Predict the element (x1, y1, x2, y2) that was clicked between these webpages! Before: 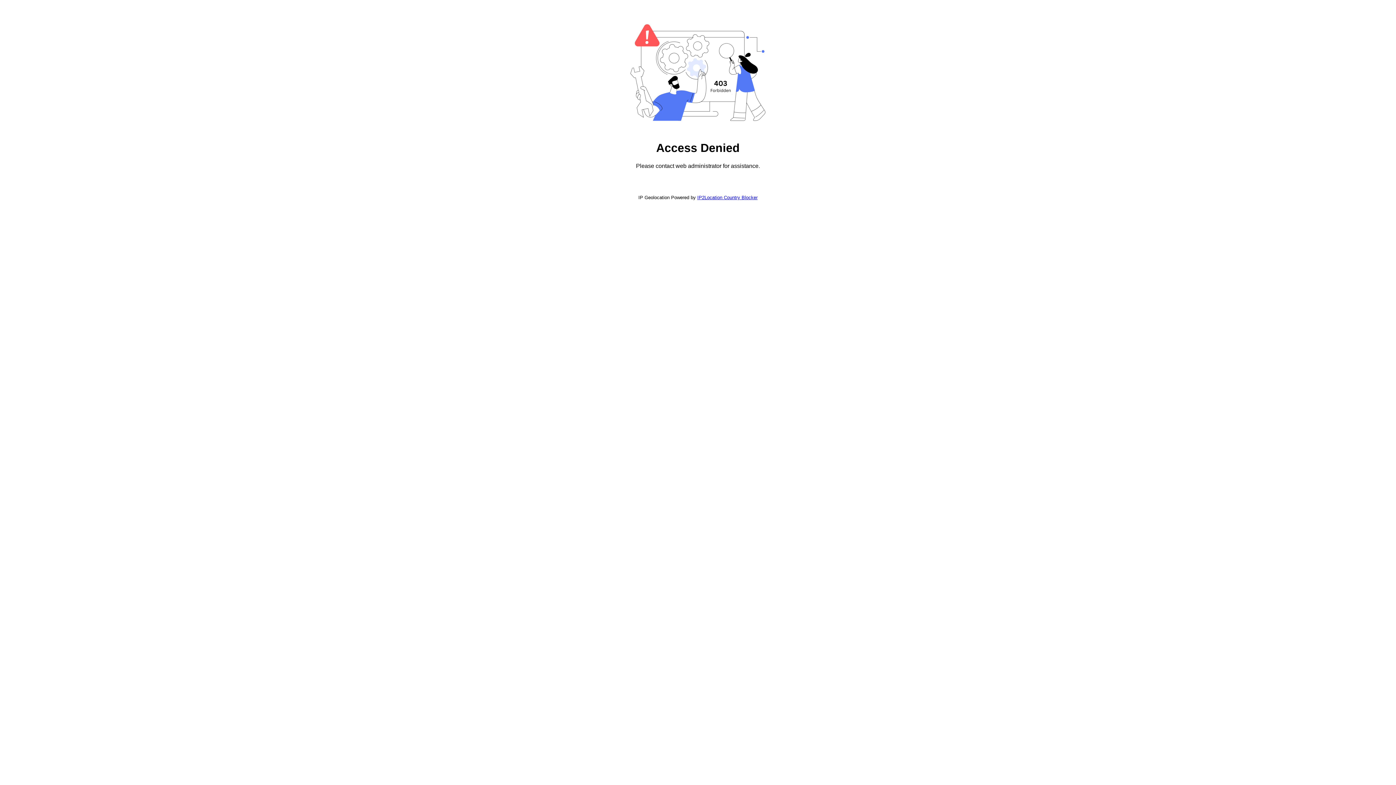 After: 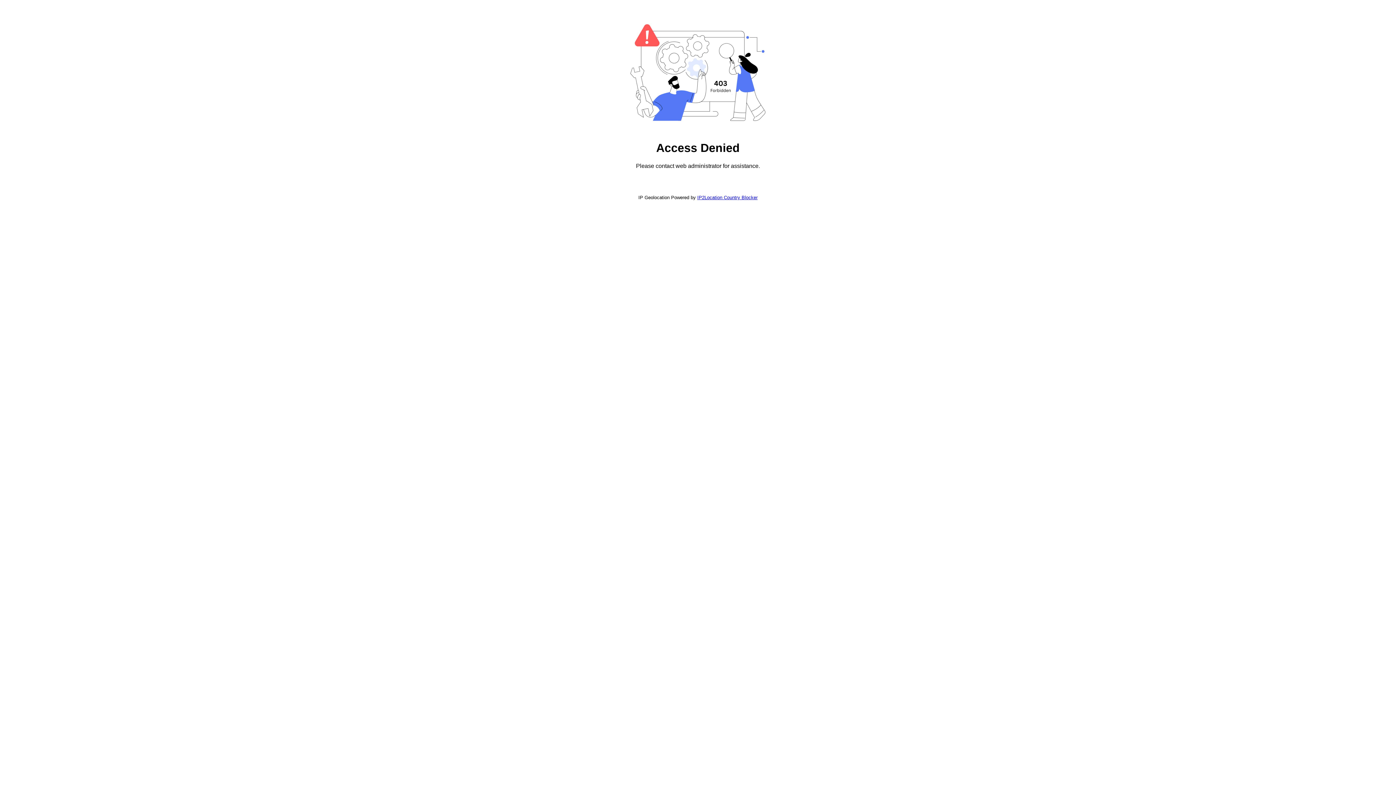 Action: label: IP2Location Country Blocker bbox: (697, 194, 757, 200)